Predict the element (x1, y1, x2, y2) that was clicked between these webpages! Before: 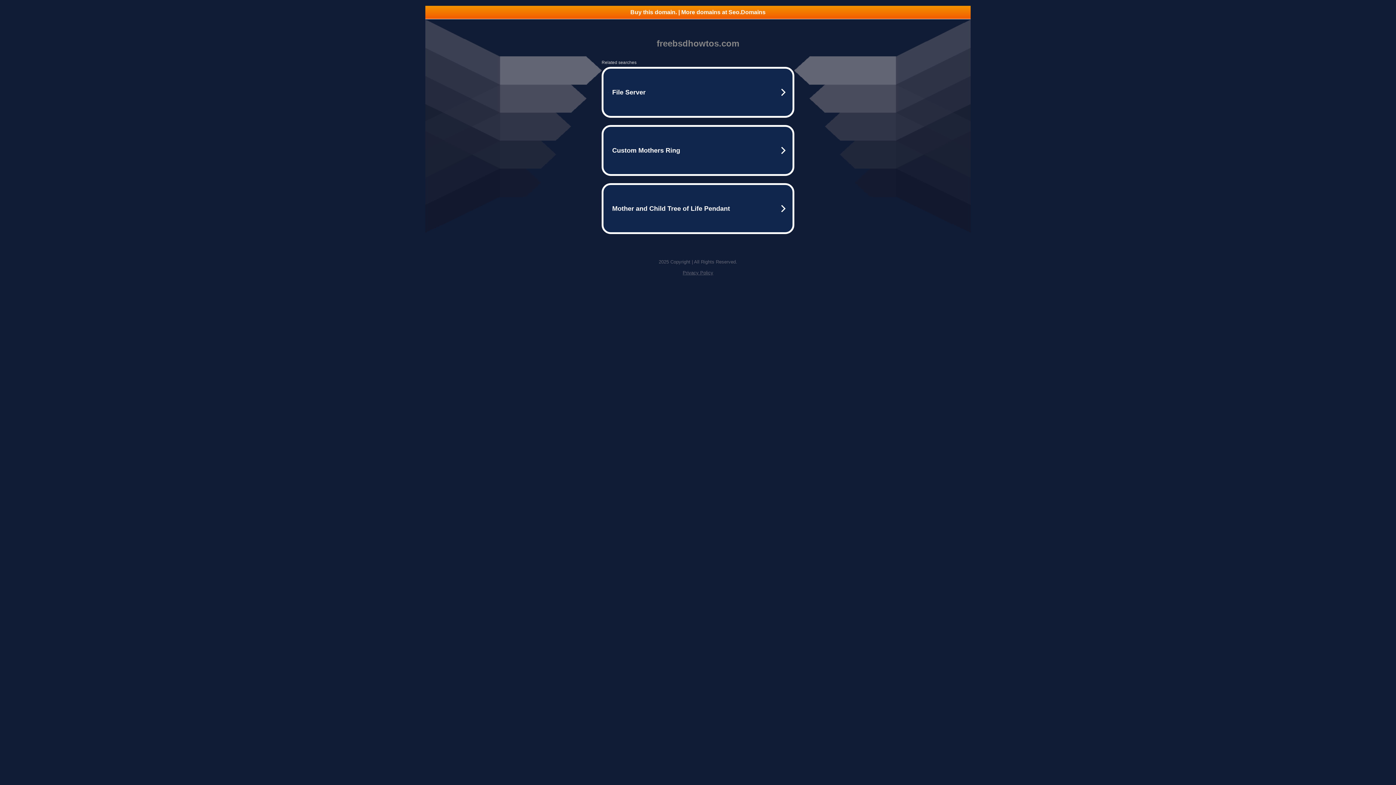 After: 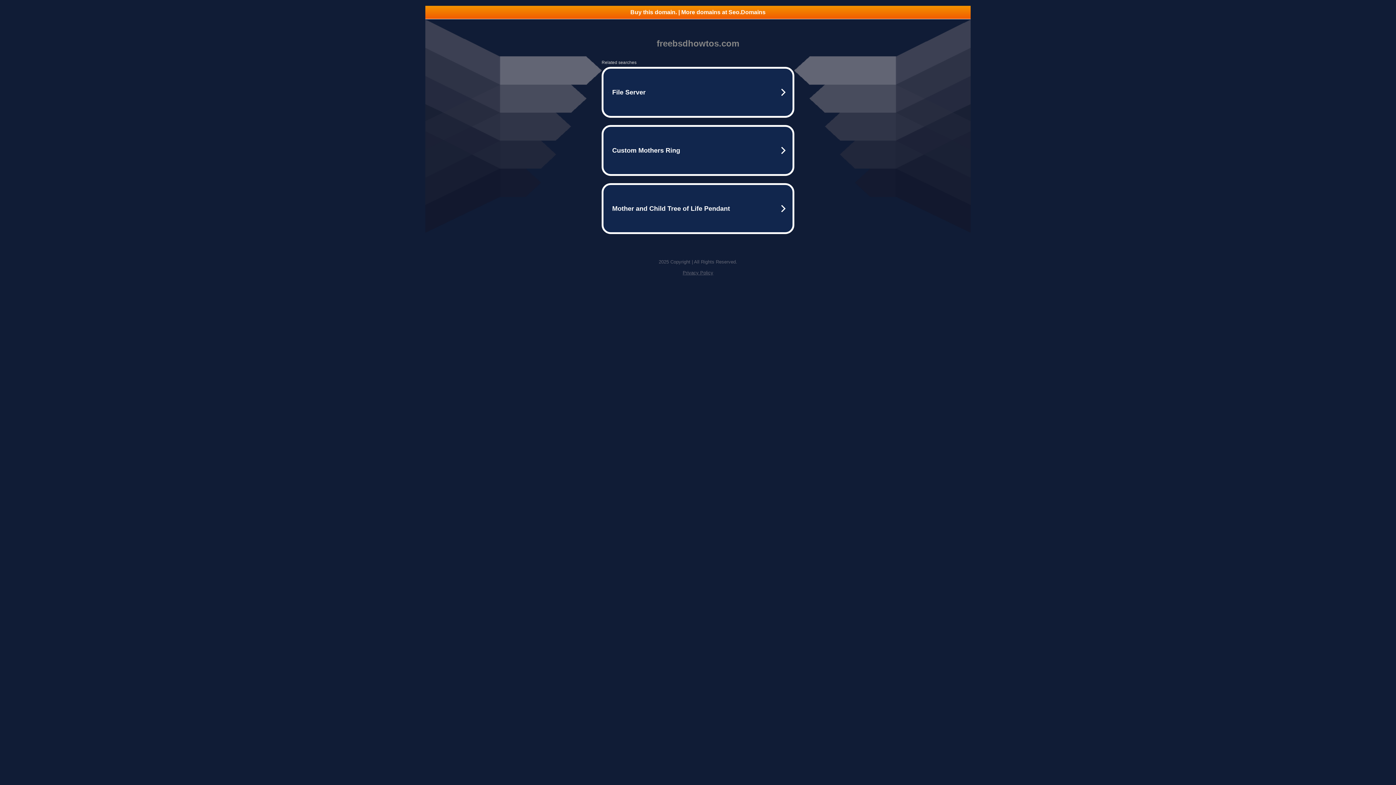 Action: bbox: (425, 5, 970, 18) label: Buy this domain. | More domains at Seo.Domains